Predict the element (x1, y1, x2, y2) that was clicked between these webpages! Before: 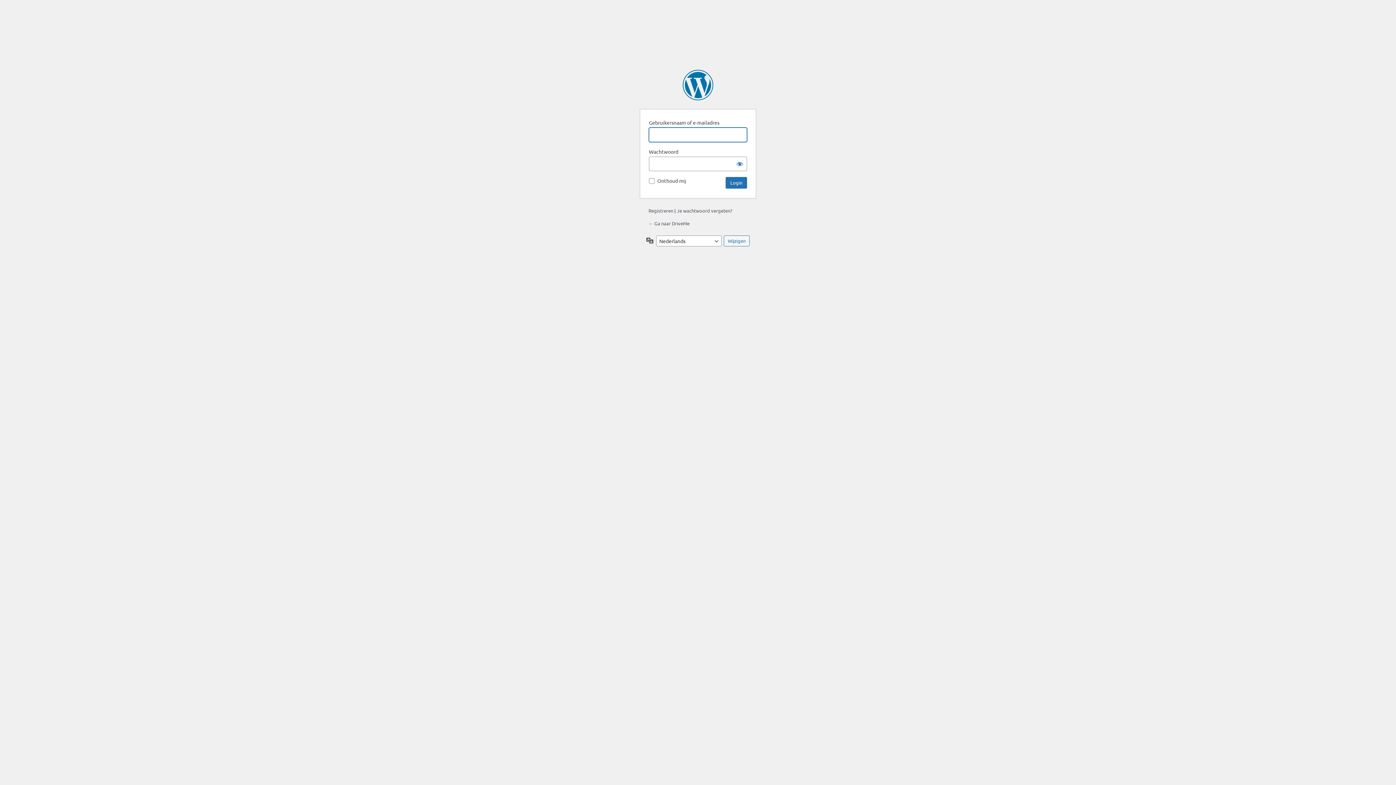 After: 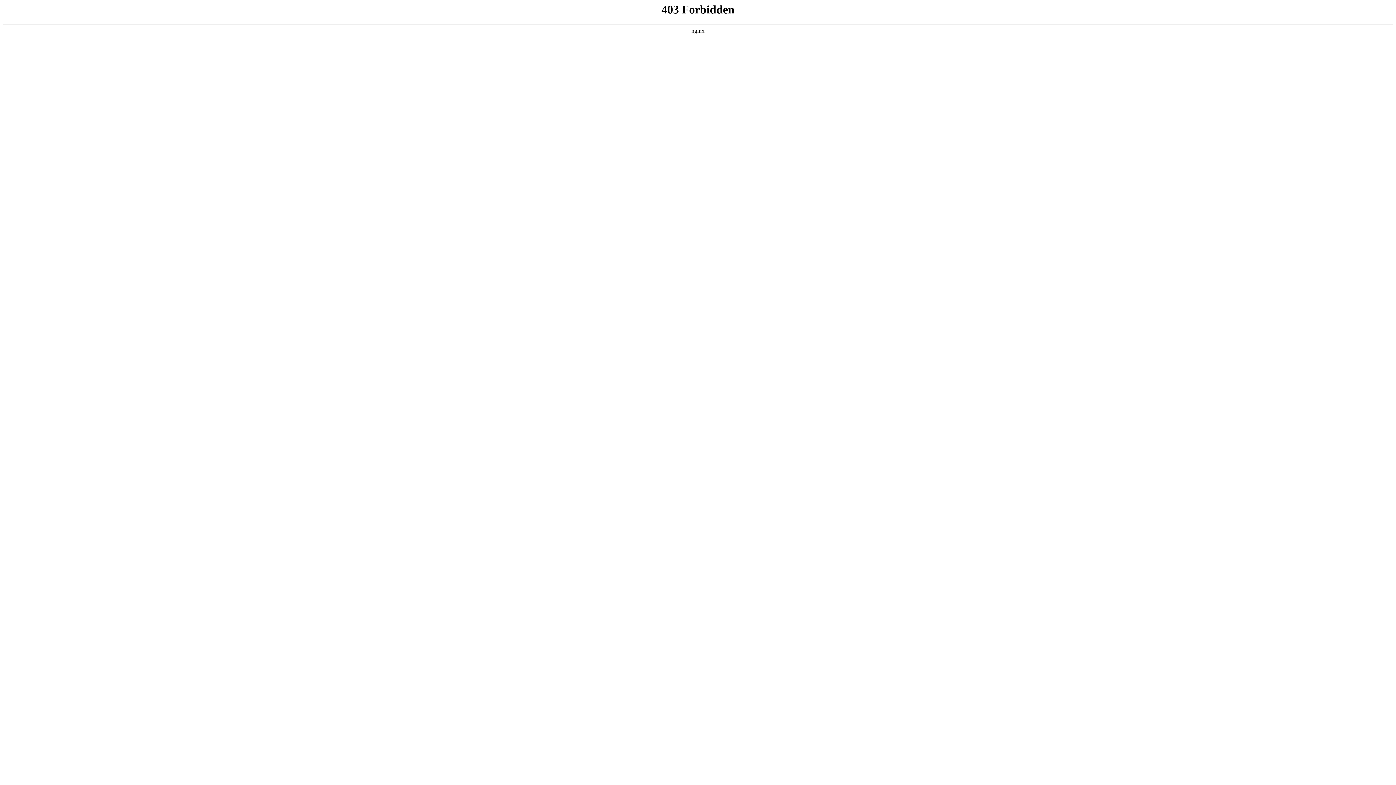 Action: label: Aangedreven door WordPress bbox: (682, 69, 713, 100)